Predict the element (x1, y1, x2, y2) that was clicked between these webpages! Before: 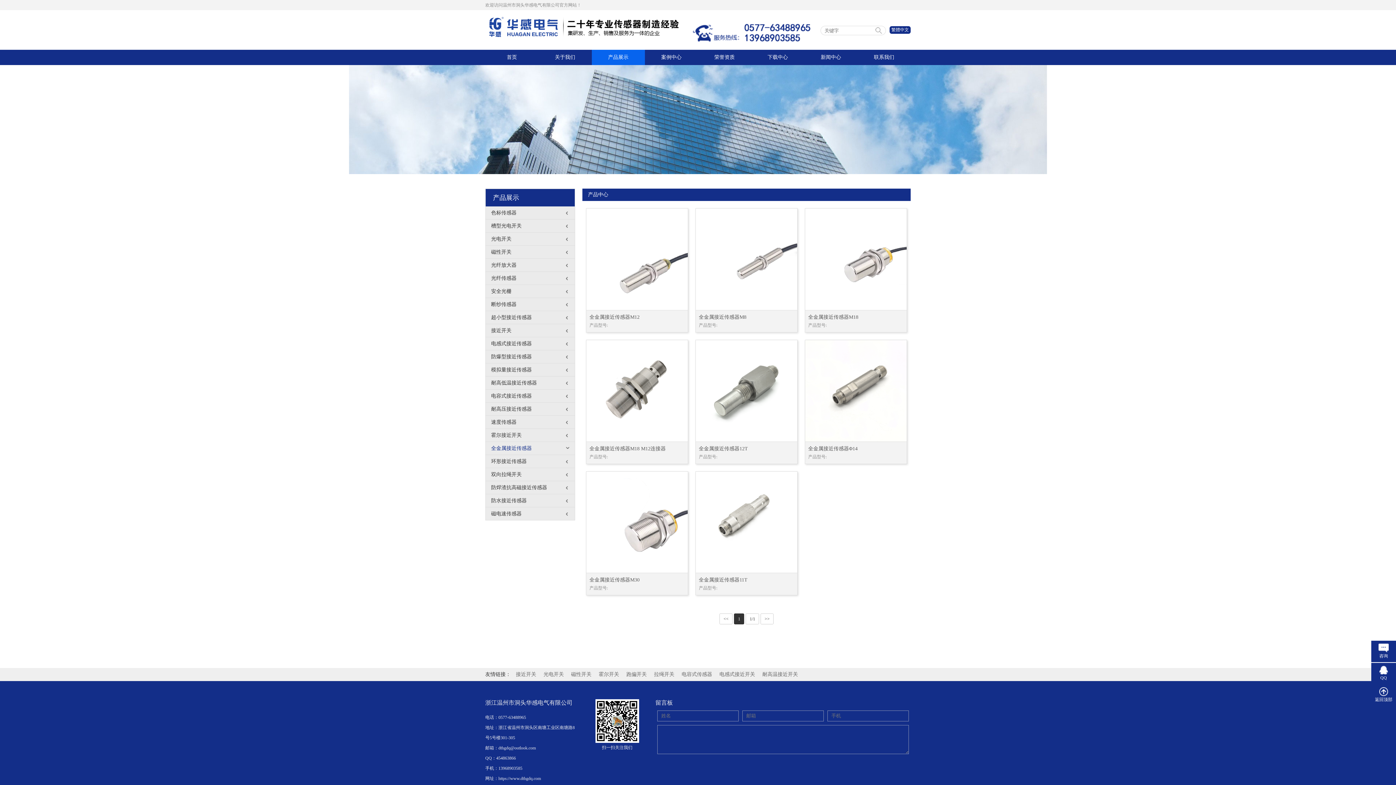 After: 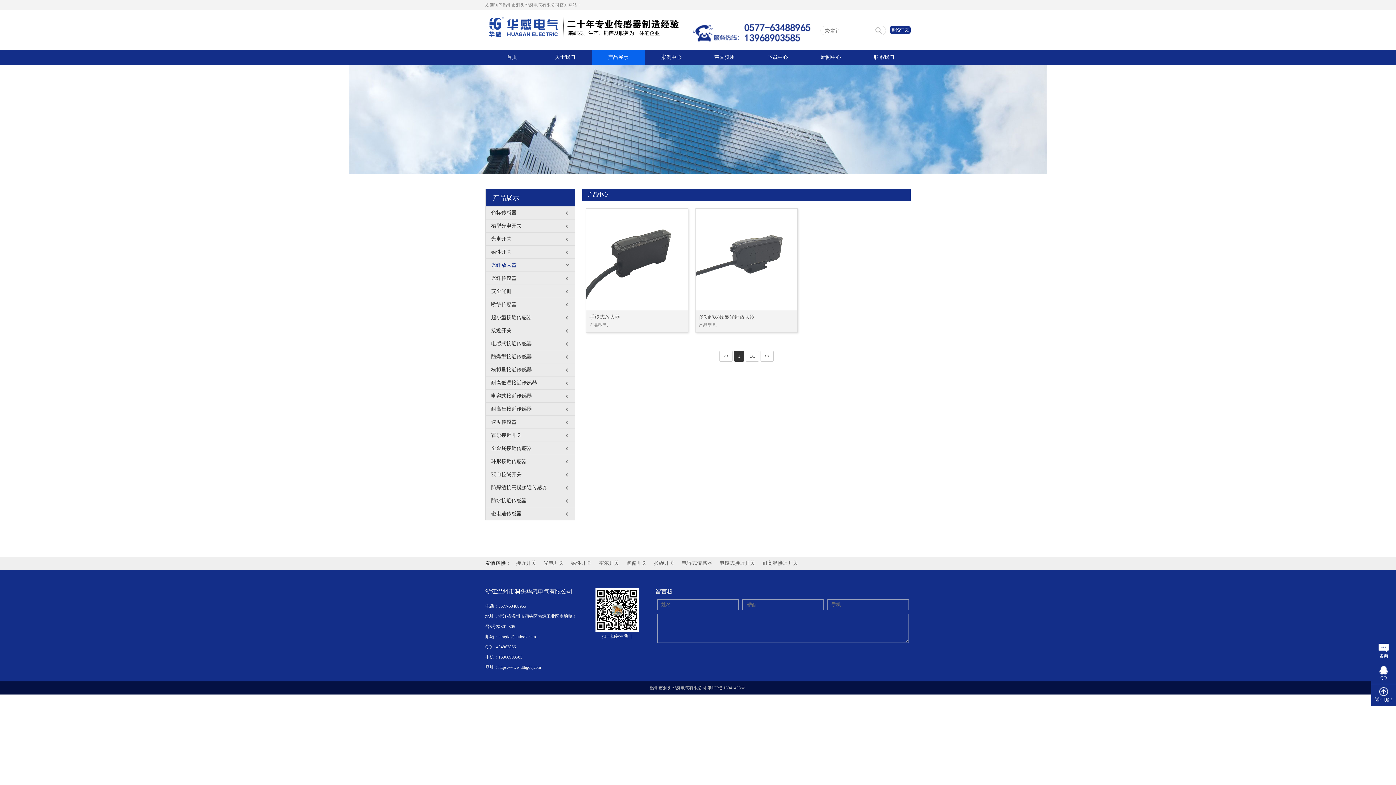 Action: label: 光纤放大器 bbox: (485, 258, 575, 272)